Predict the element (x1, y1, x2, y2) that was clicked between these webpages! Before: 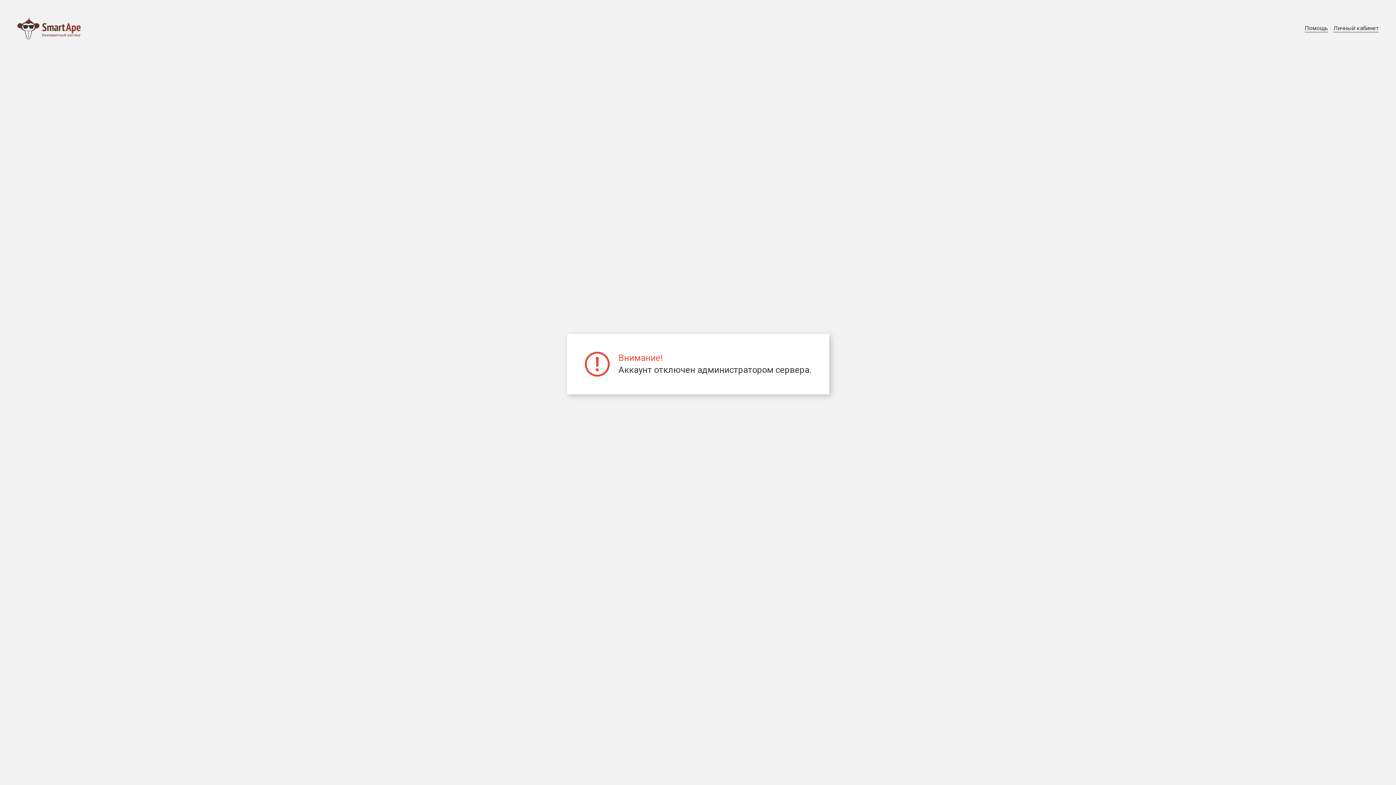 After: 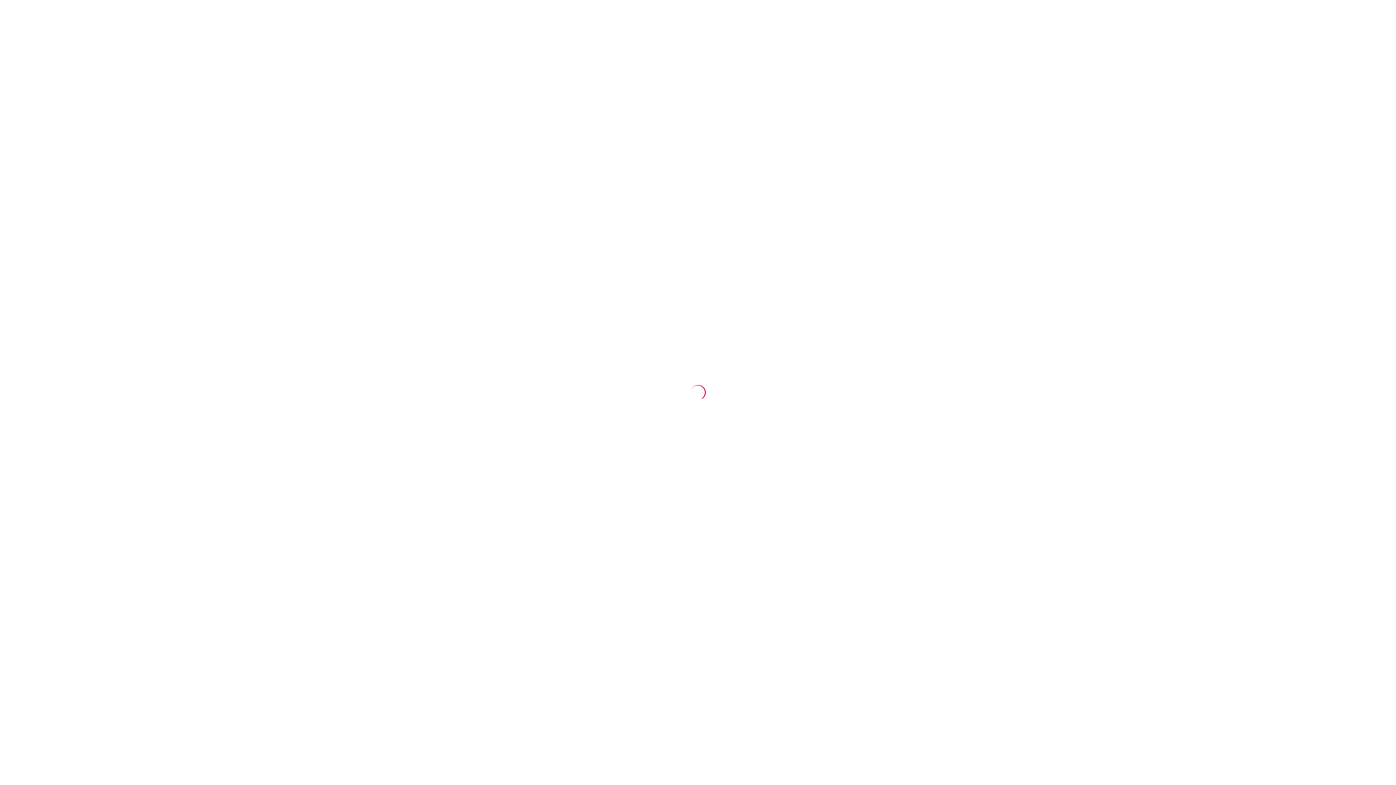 Action: label: Личный кабинет bbox: (1333, 24, 1378, 32)